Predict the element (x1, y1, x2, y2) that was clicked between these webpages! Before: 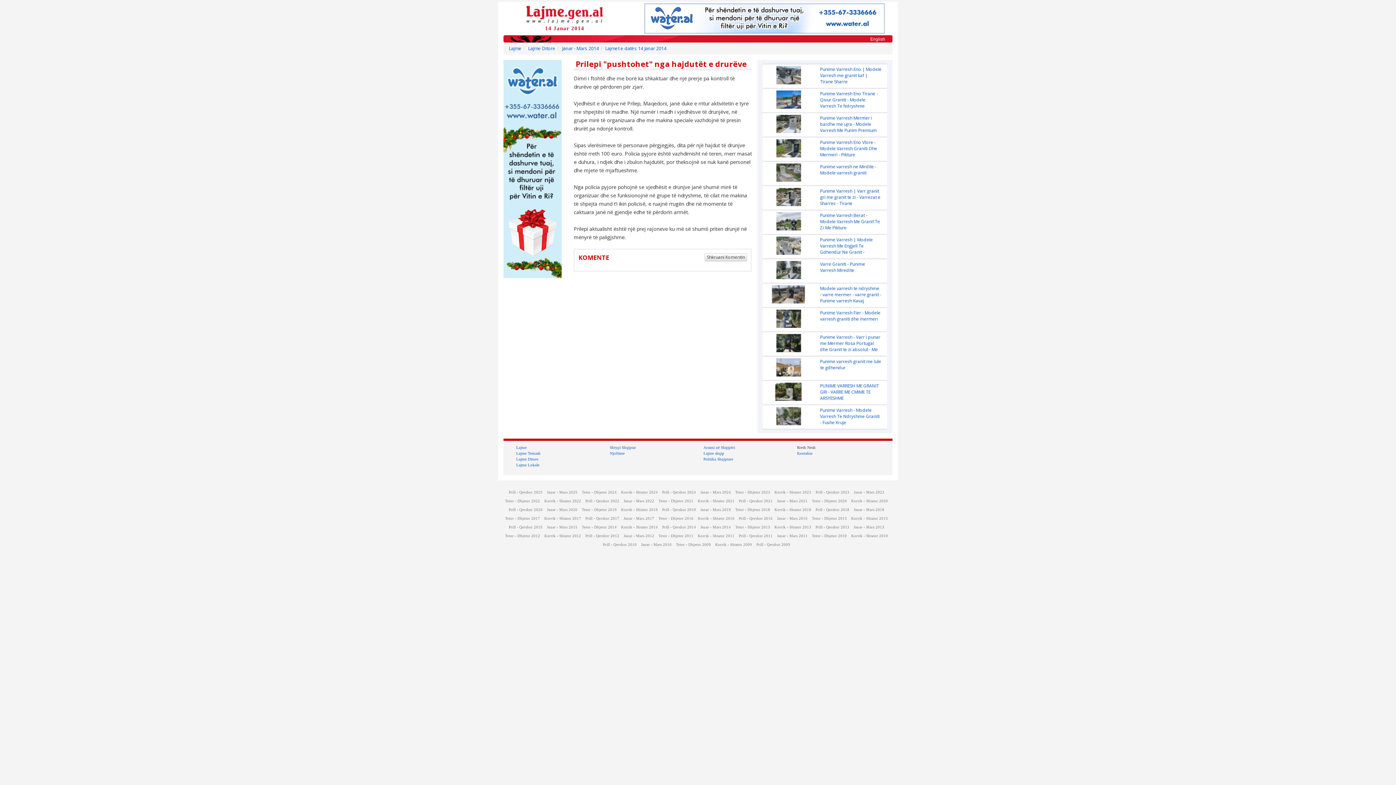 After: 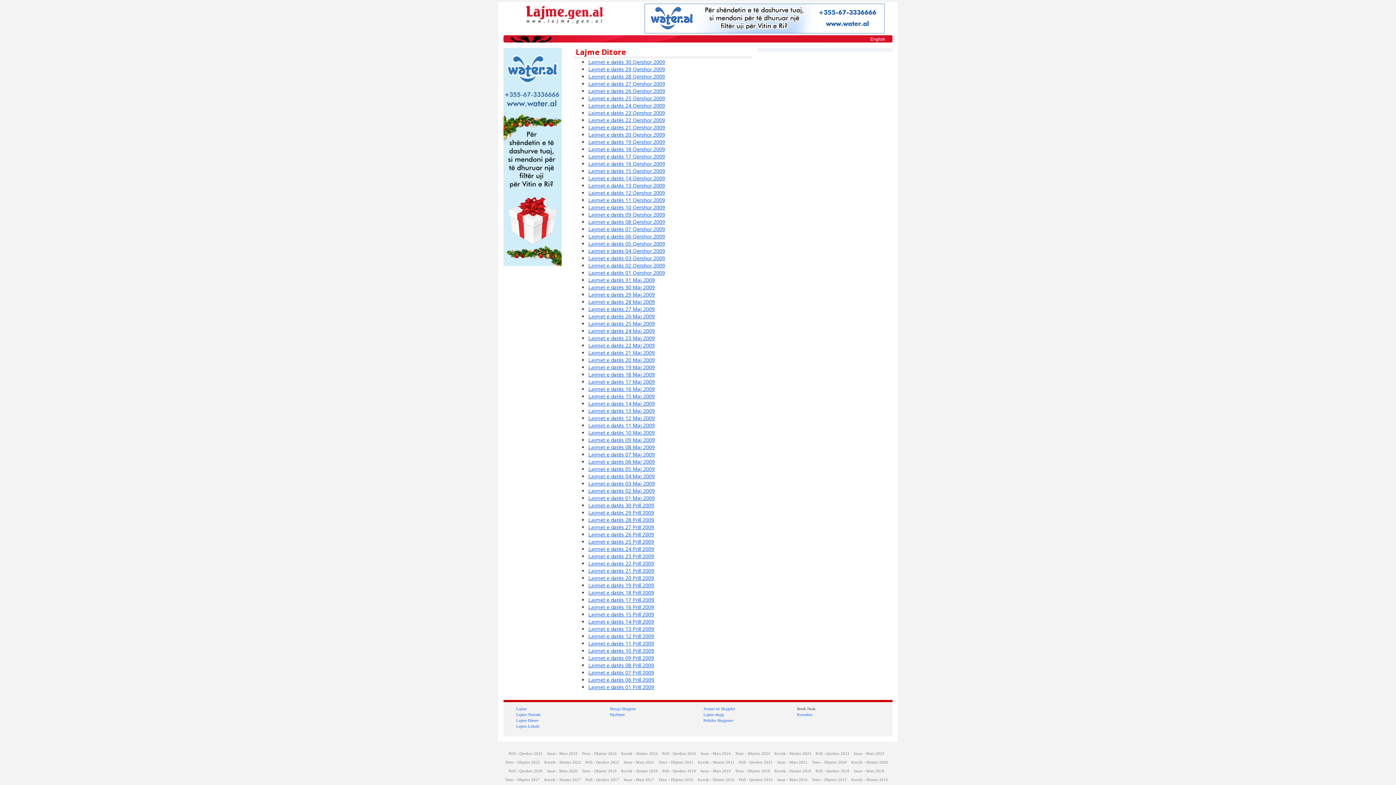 Action: label: Prill - Qershor 2009 bbox: (756, 542, 790, 546)